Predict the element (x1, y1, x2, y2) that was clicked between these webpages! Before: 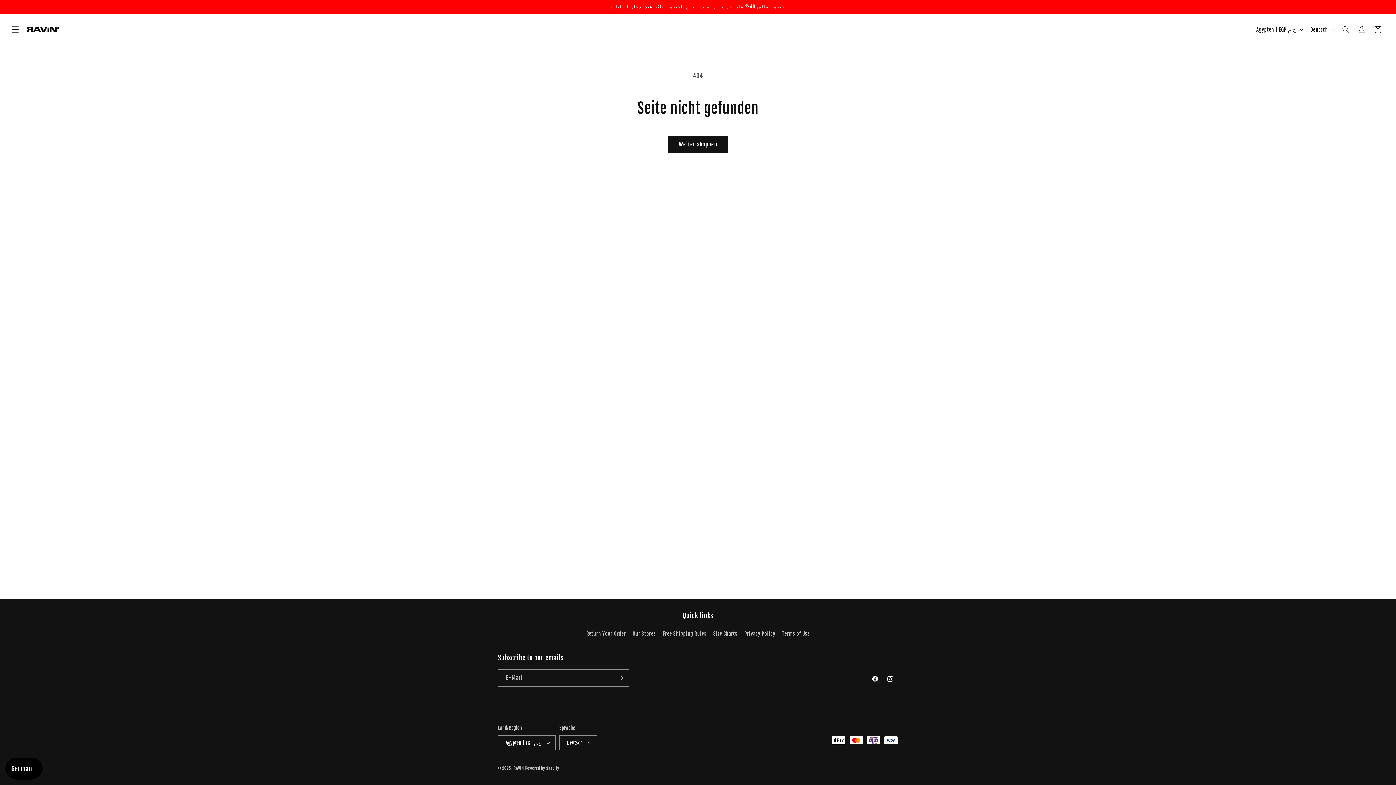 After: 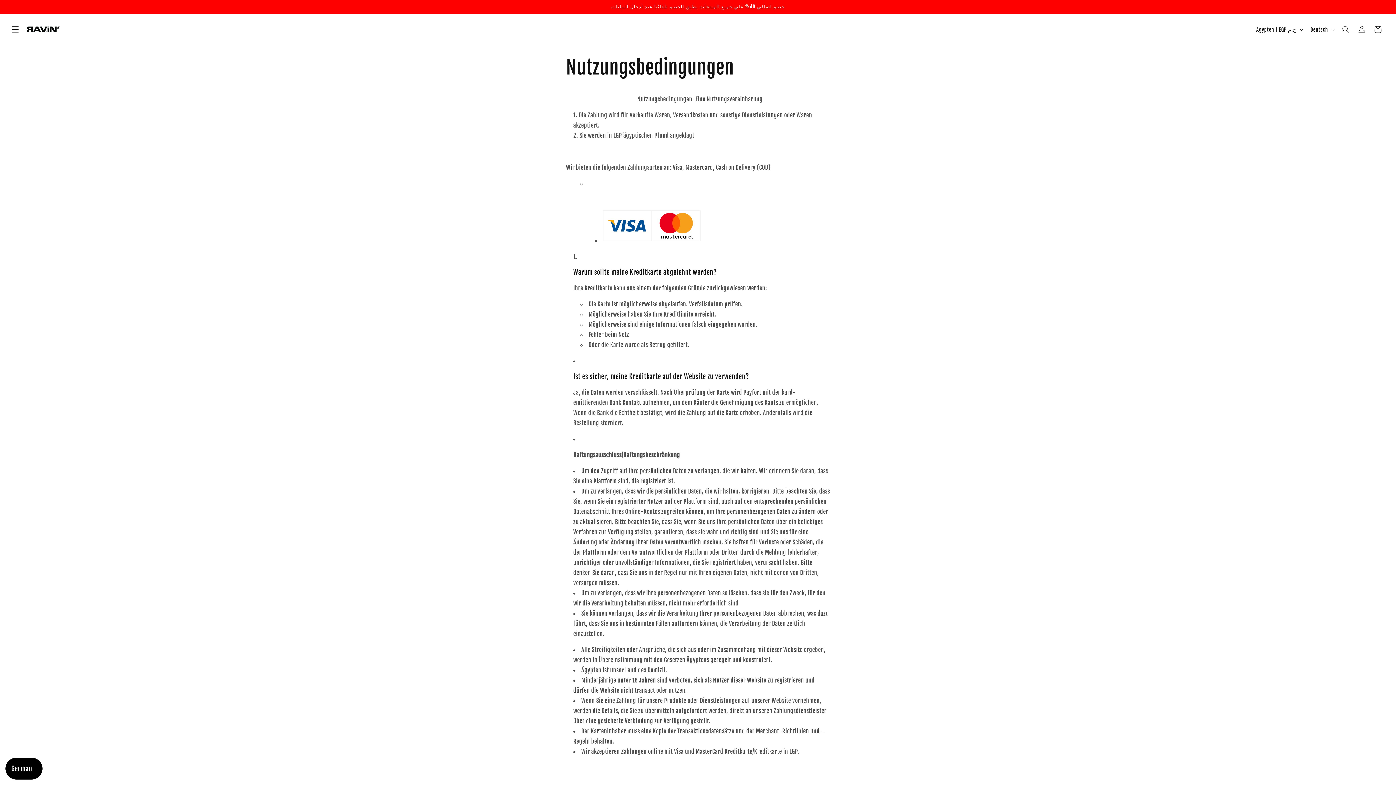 Action: label: Terms of Use bbox: (782, 627, 809, 640)